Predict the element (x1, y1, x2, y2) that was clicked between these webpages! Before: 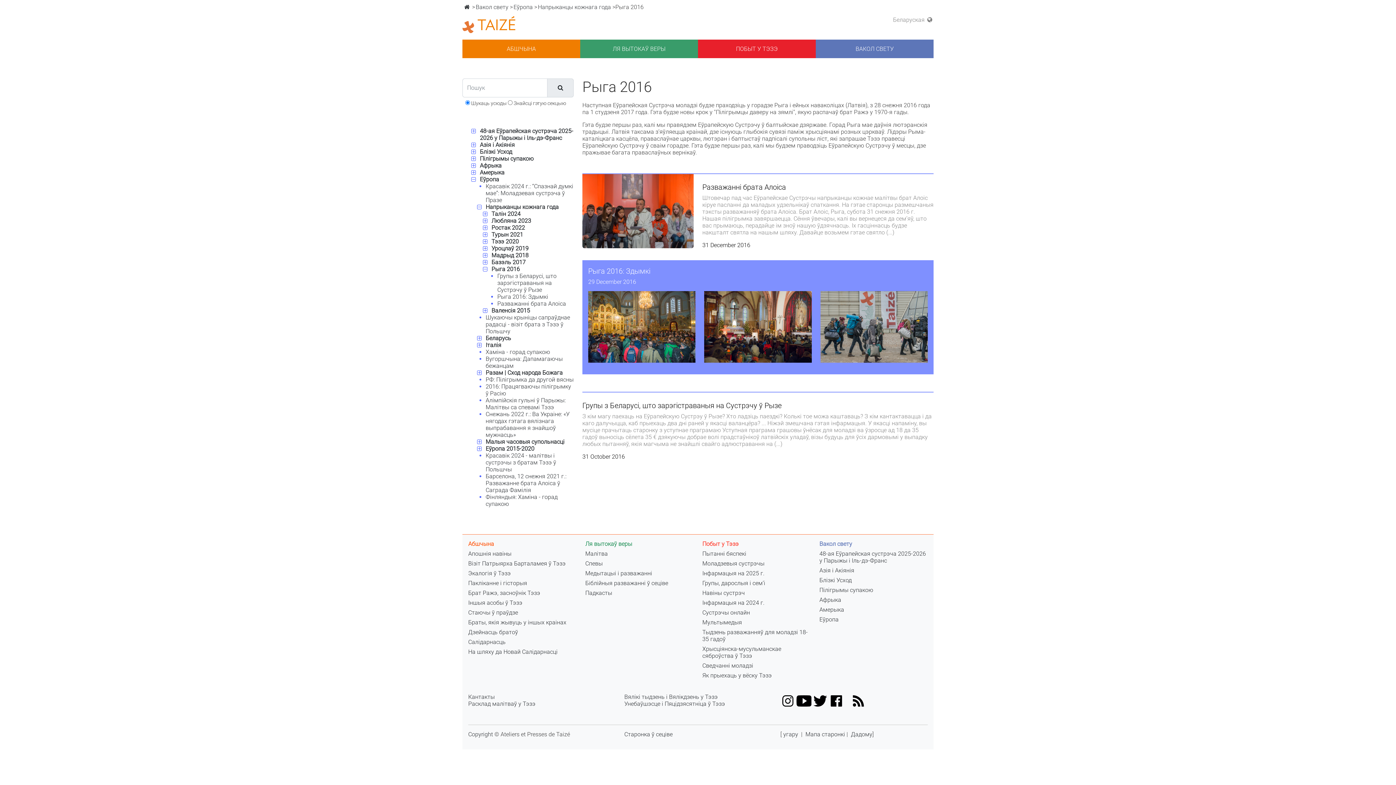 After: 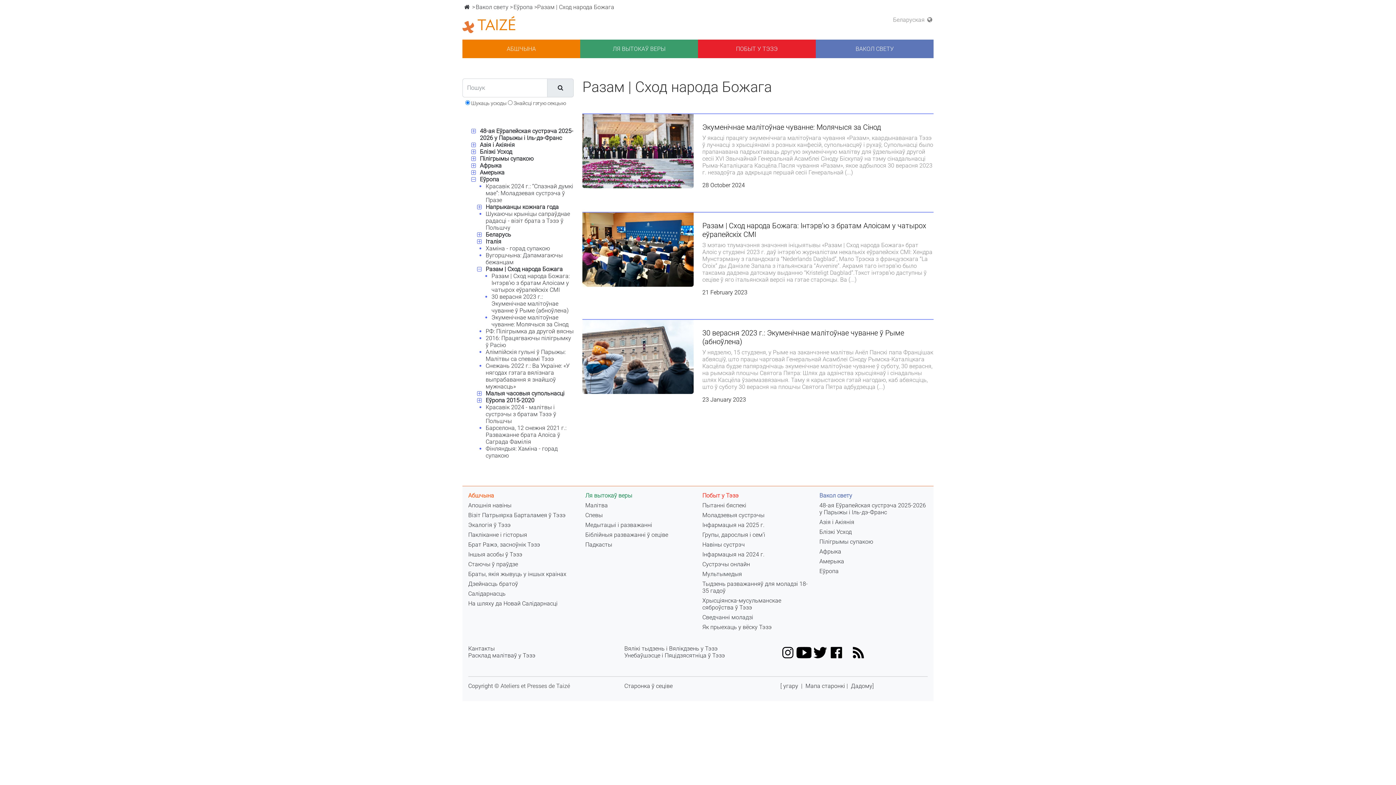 Action: bbox: (485, 369, 562, 376) label: Разам | Сход народа Божага